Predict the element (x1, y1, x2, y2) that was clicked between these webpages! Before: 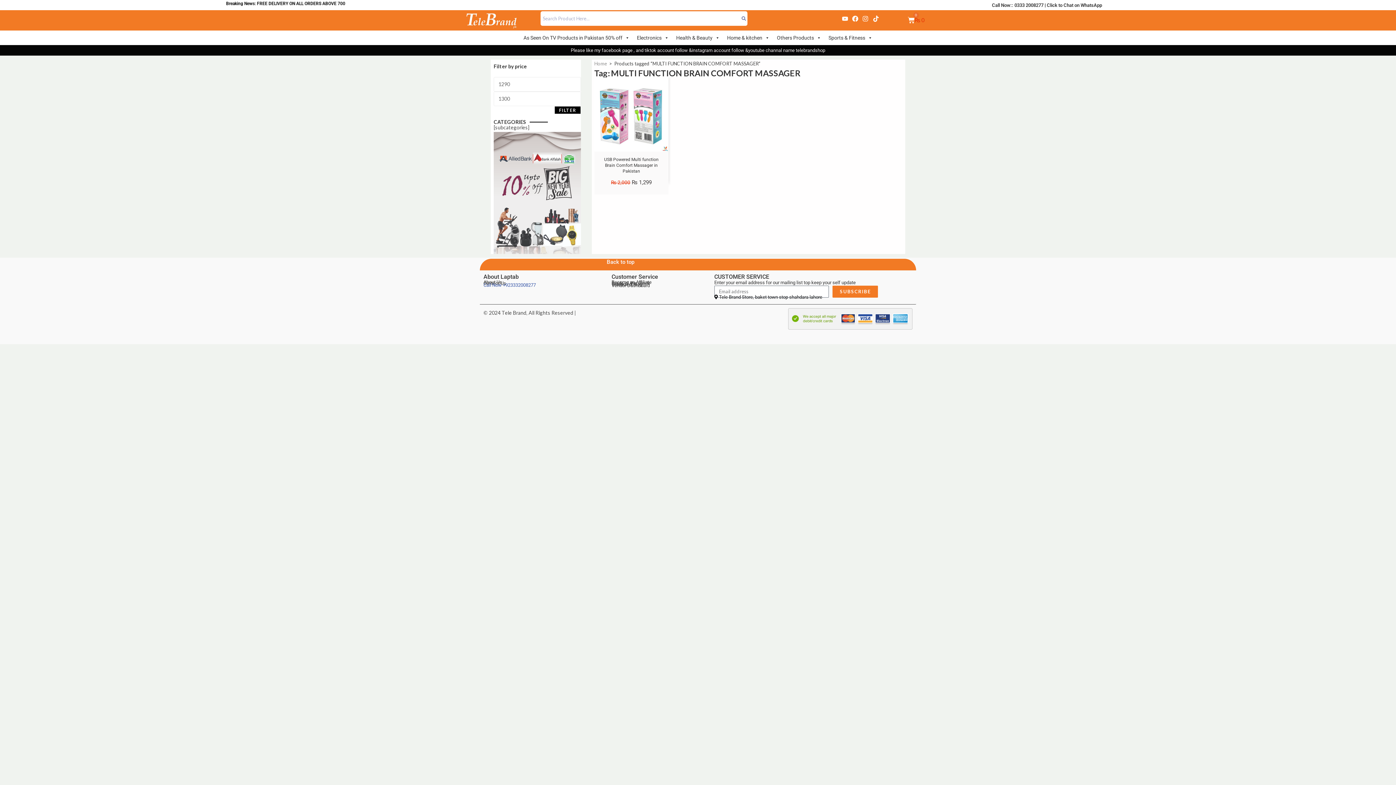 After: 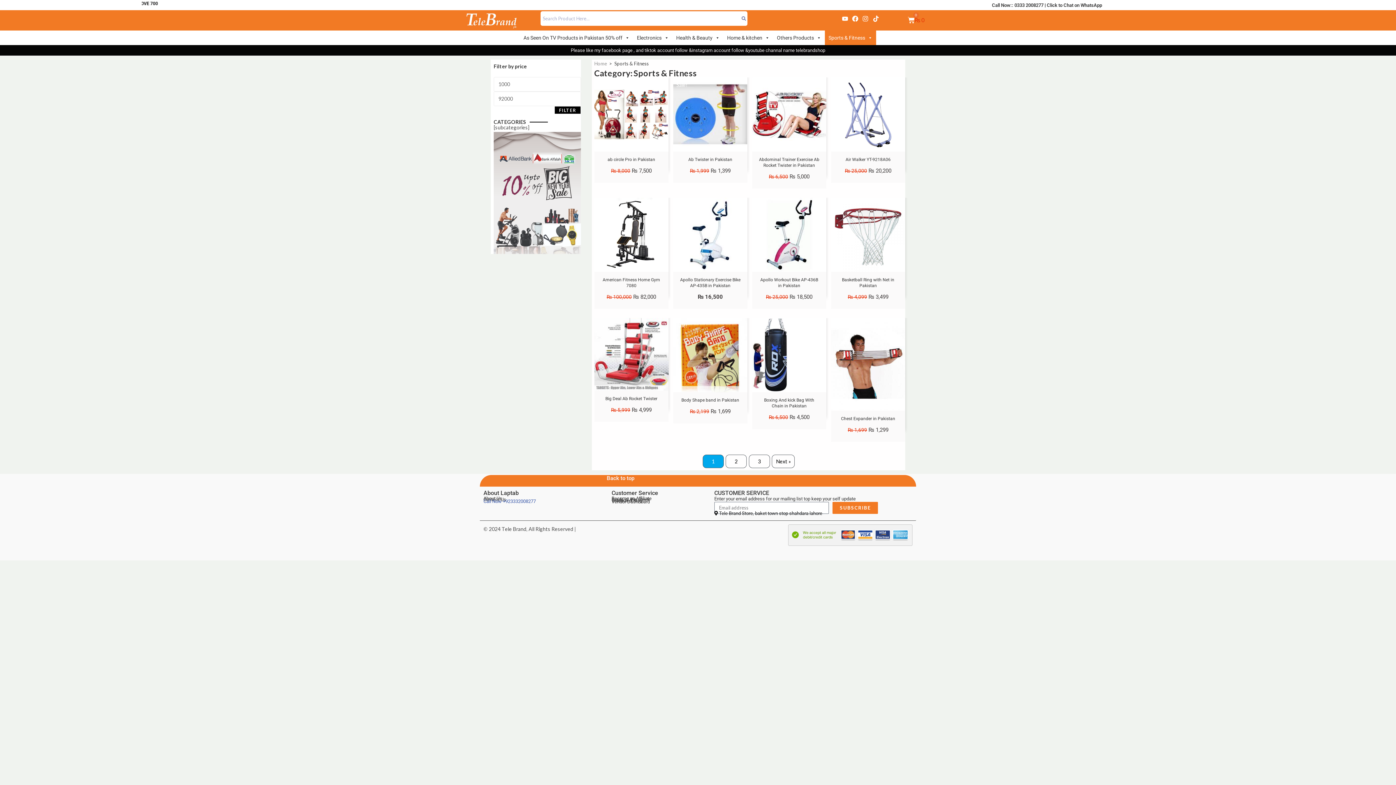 Action: bbox: (825, 30, 876, 45) label: Sports & Fitness